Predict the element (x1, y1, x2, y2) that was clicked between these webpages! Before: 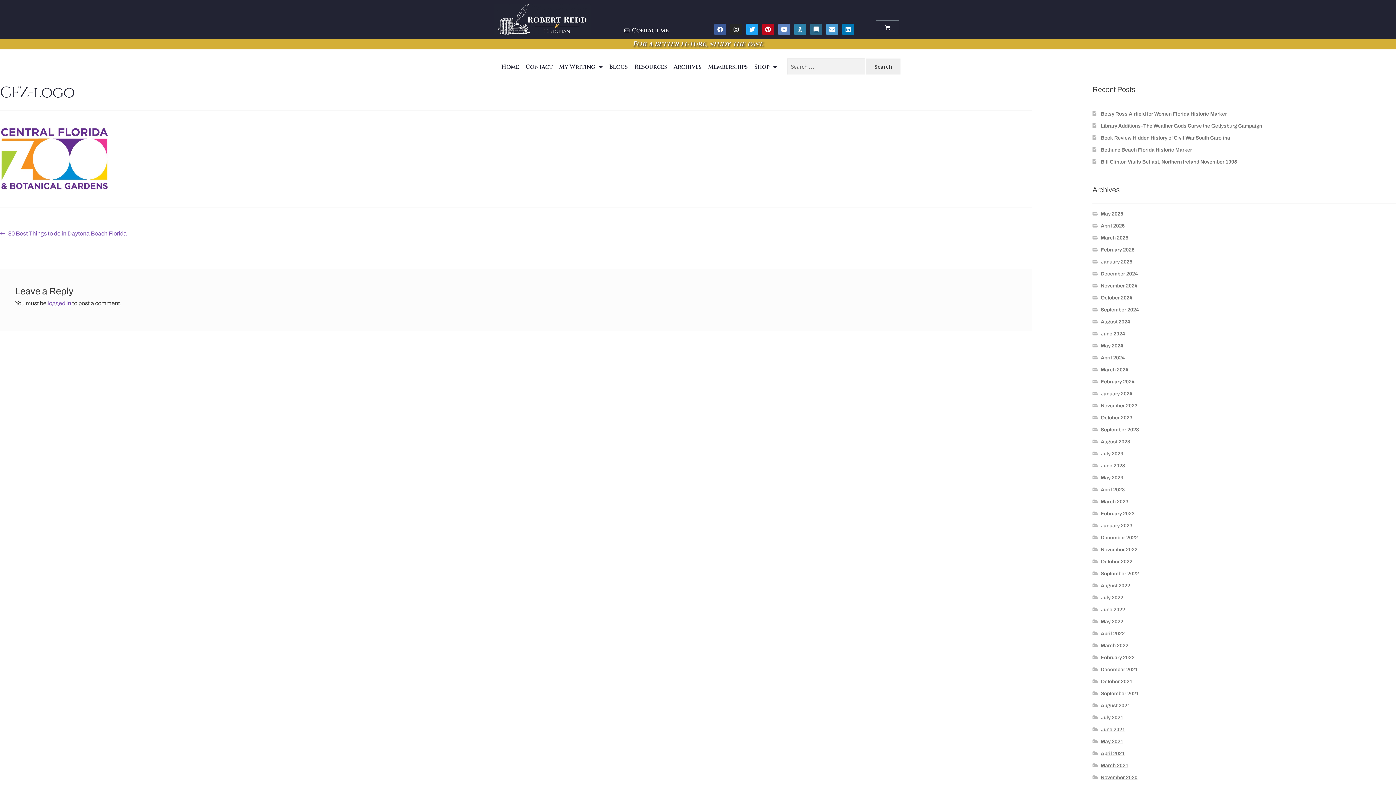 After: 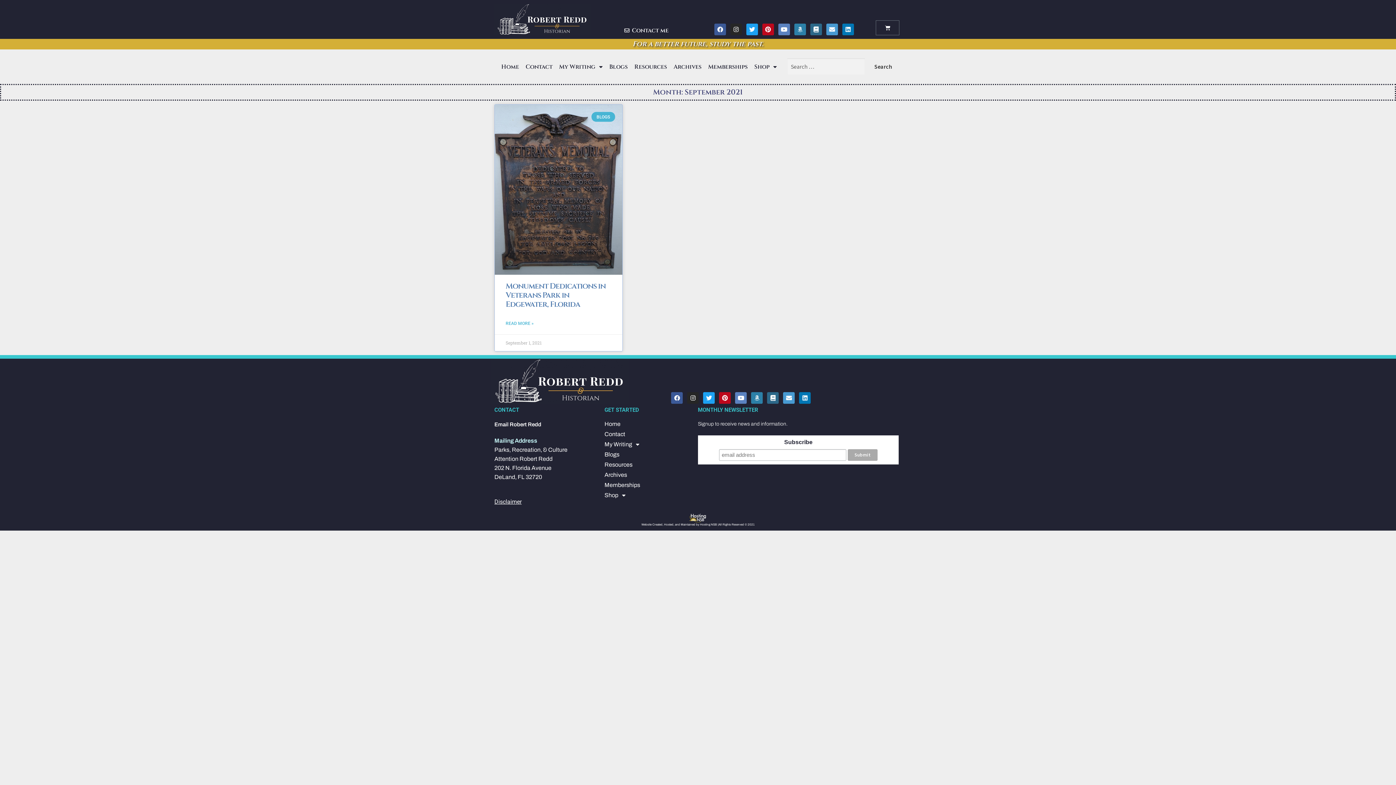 Action: bbox: (1101, 691, 1139, 696) label: September 2021